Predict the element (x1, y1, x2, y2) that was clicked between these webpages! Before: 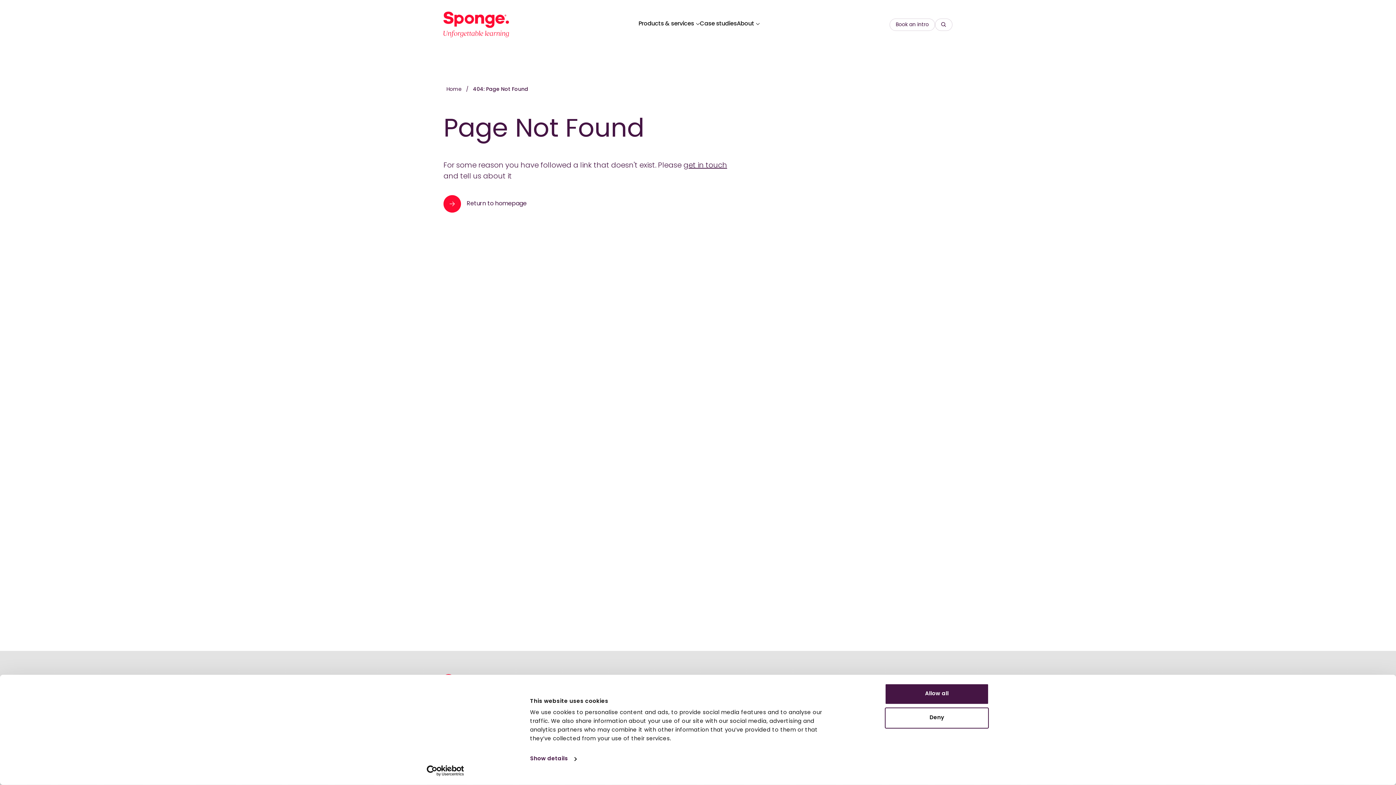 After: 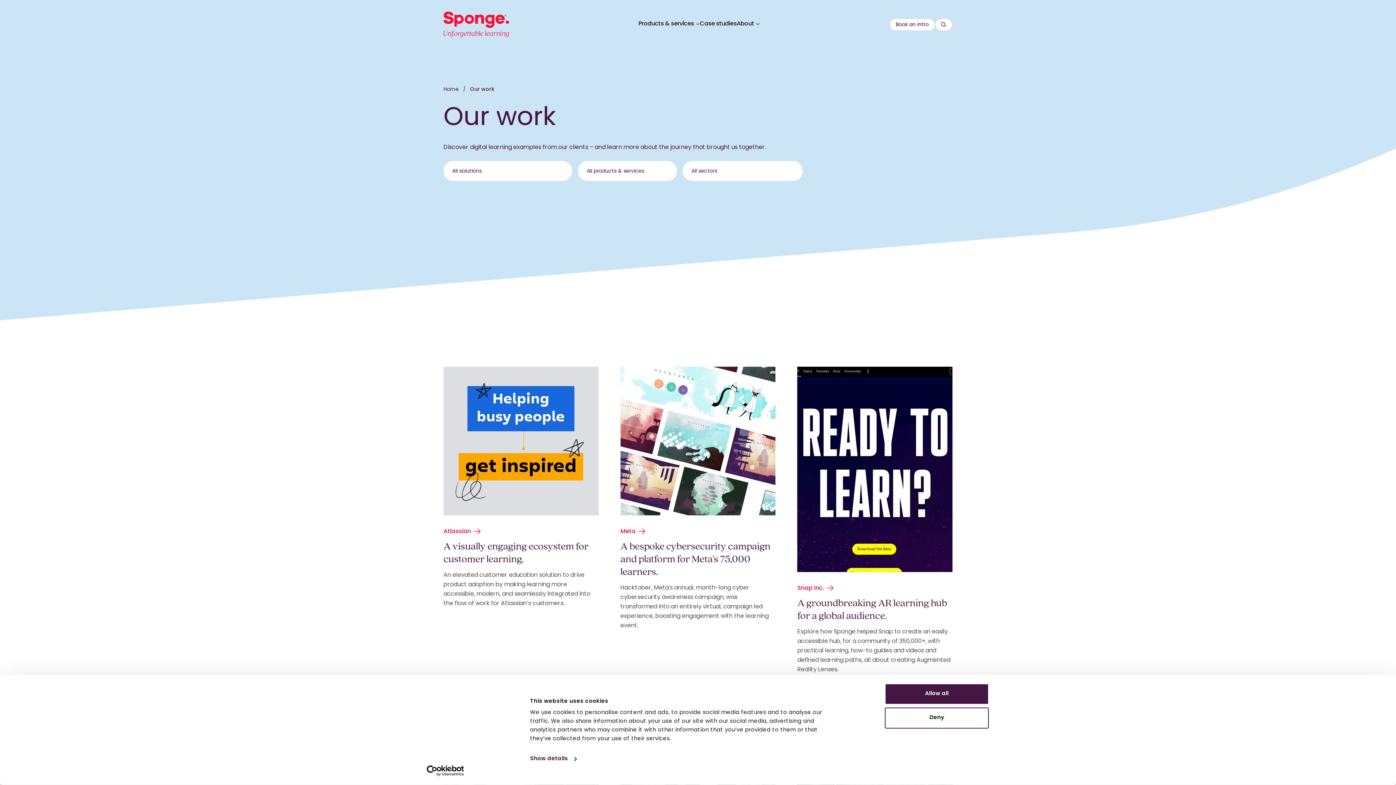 Action: label: Case studies bbox: (700, 19, 736, 29)